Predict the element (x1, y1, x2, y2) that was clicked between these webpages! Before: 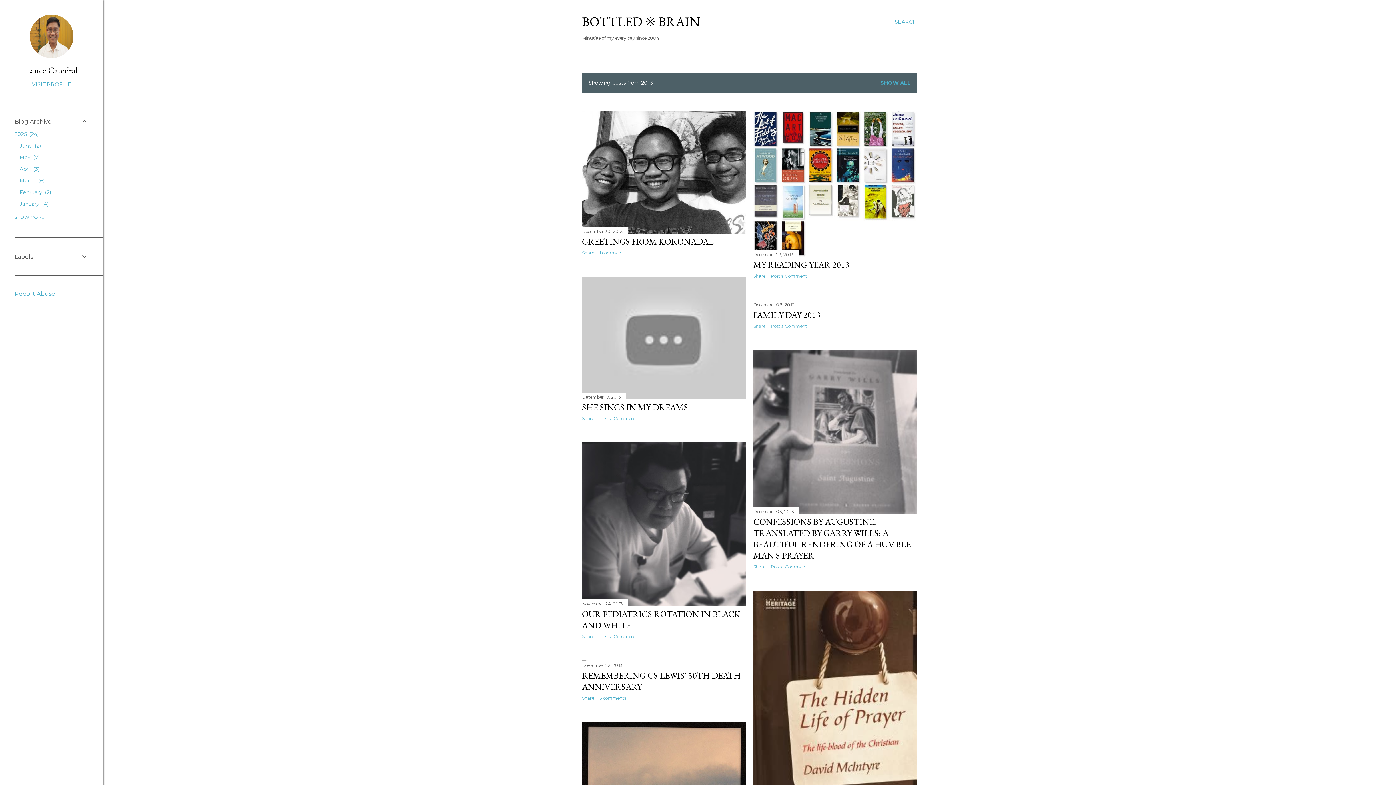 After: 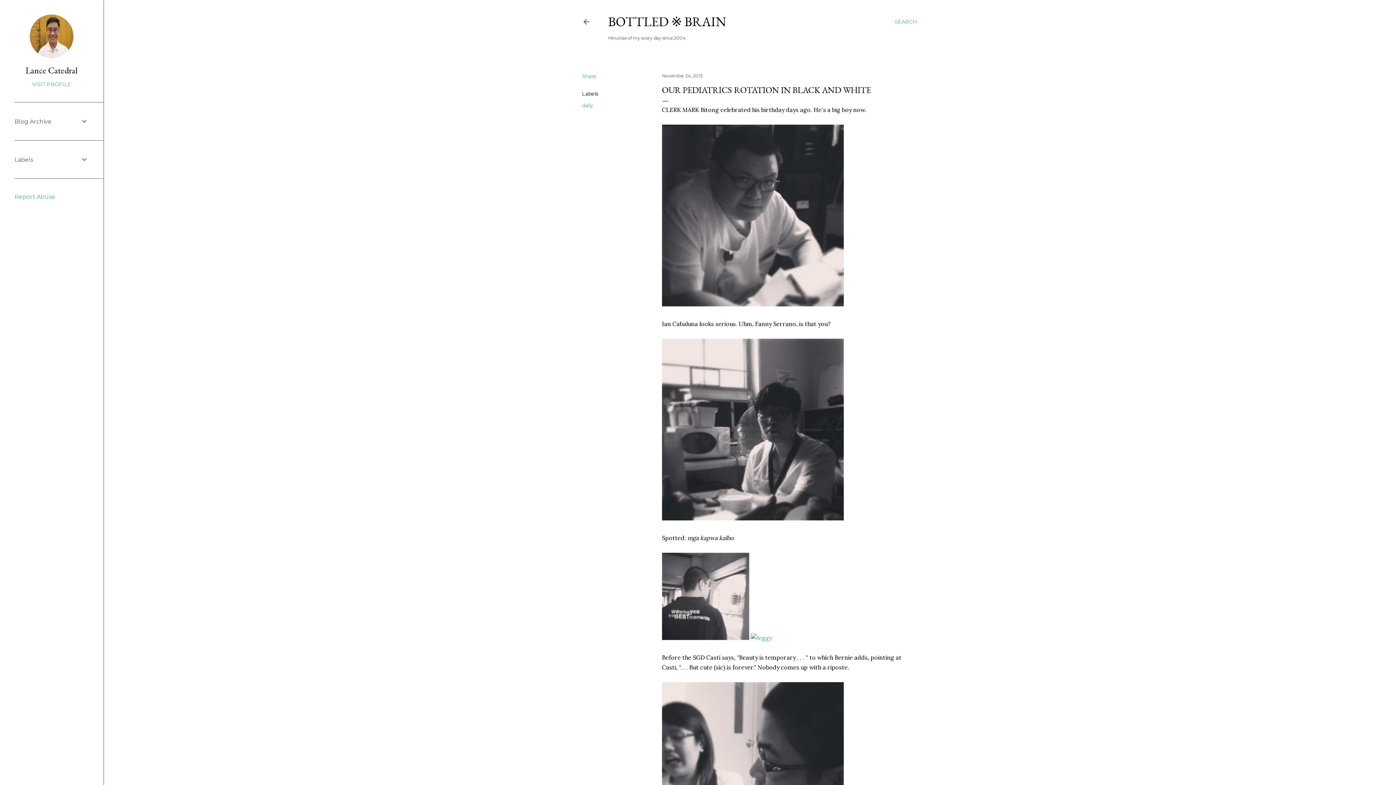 Action: bbox: (582, 599, 746, 608)